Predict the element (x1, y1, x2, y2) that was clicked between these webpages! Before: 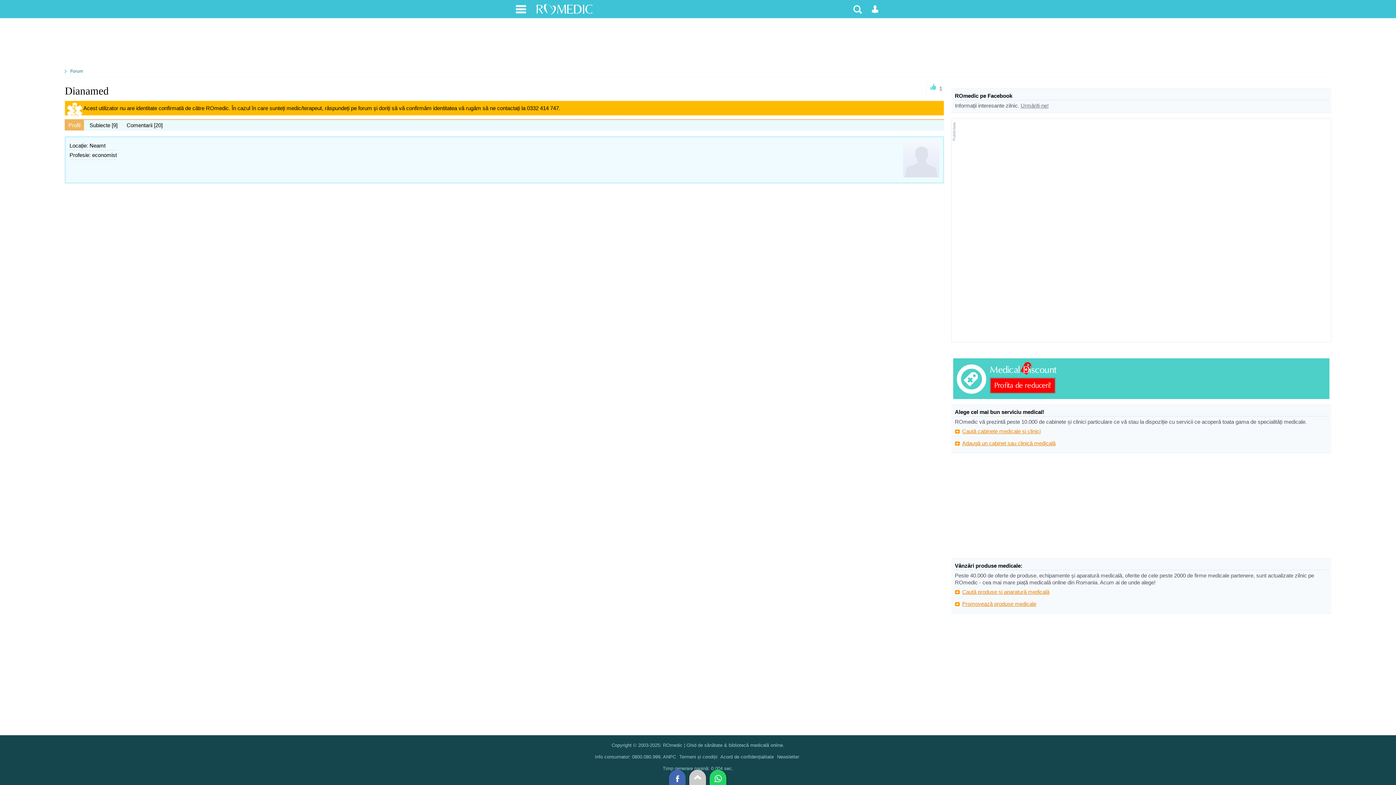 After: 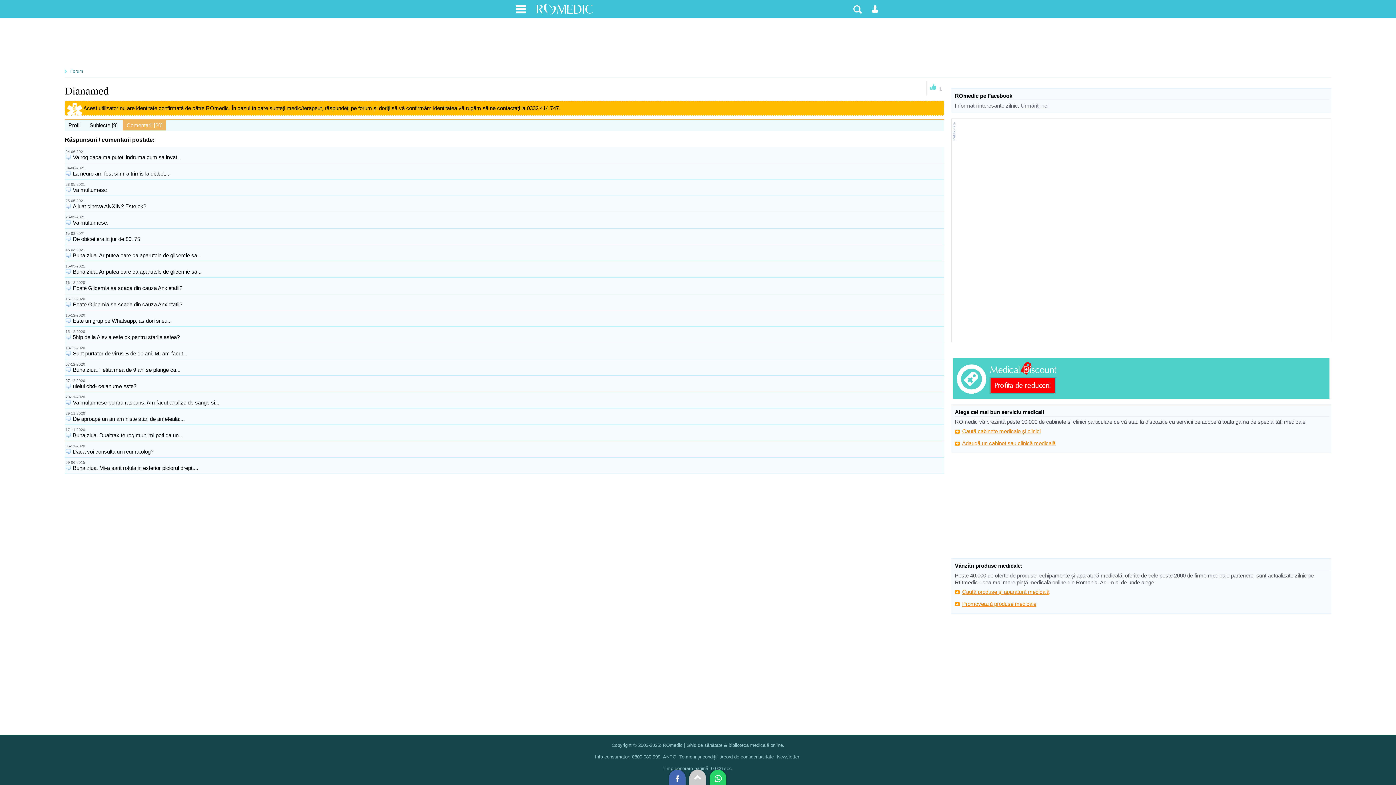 Action: label: Comentarii [20] bbox: (123, 120, 166, 130)